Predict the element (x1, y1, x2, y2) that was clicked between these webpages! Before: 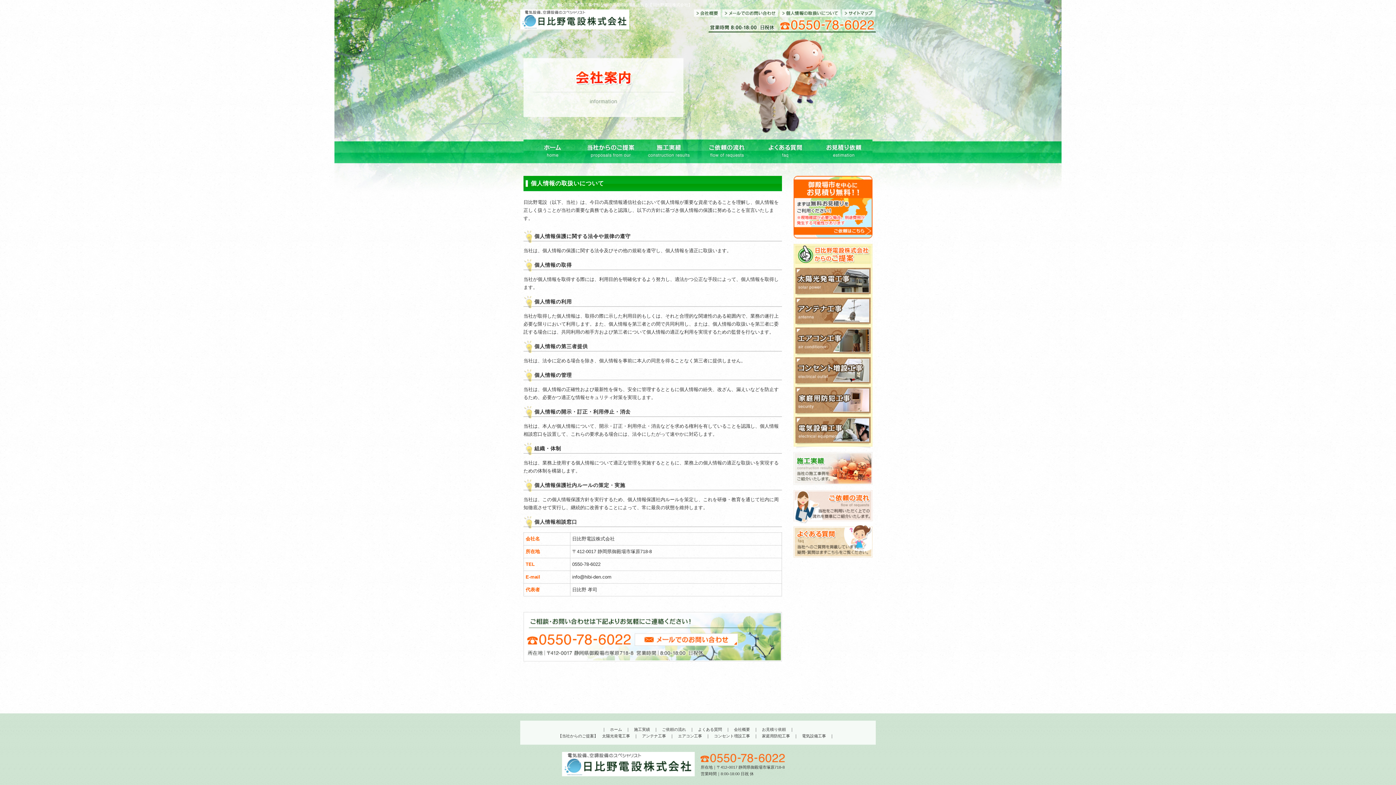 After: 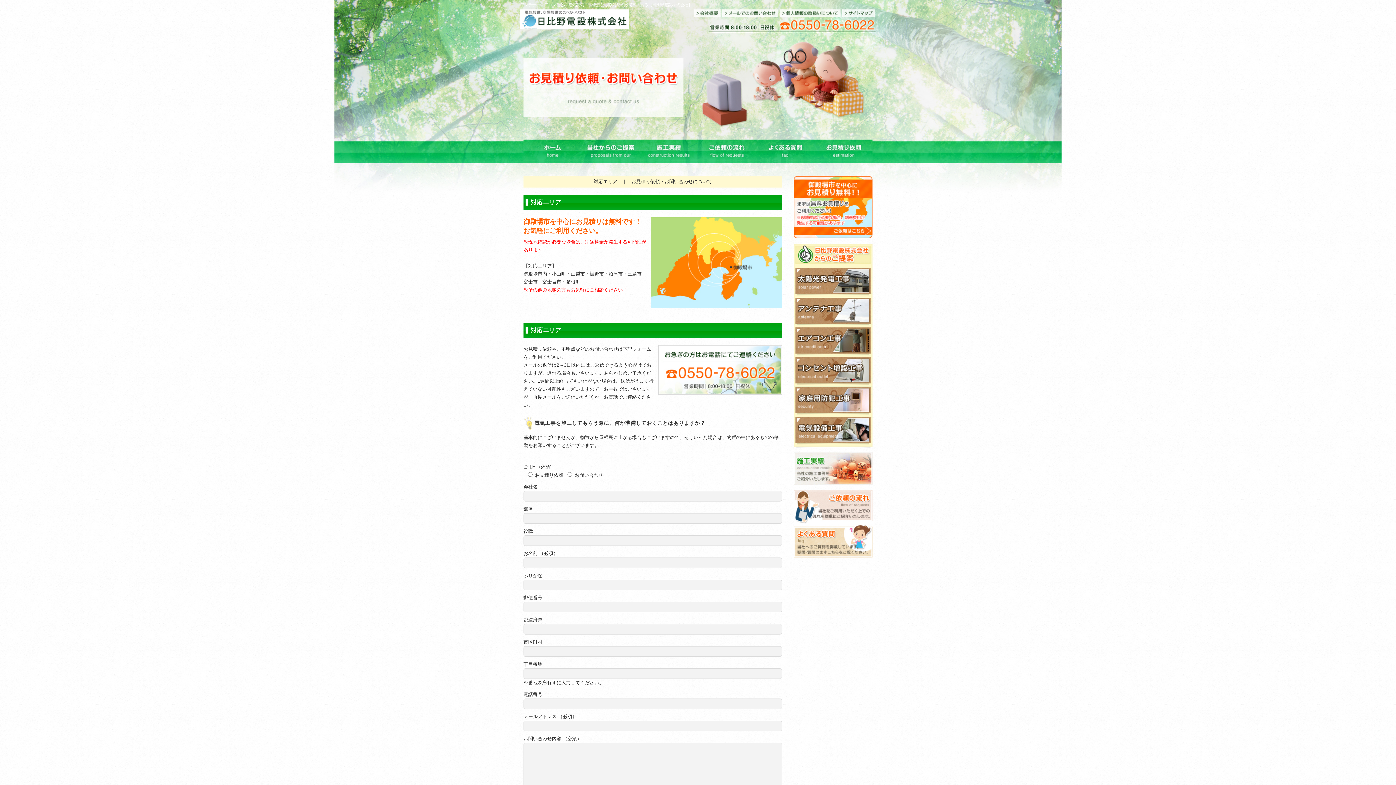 Action: bbox: (793, 175, 872, 238)